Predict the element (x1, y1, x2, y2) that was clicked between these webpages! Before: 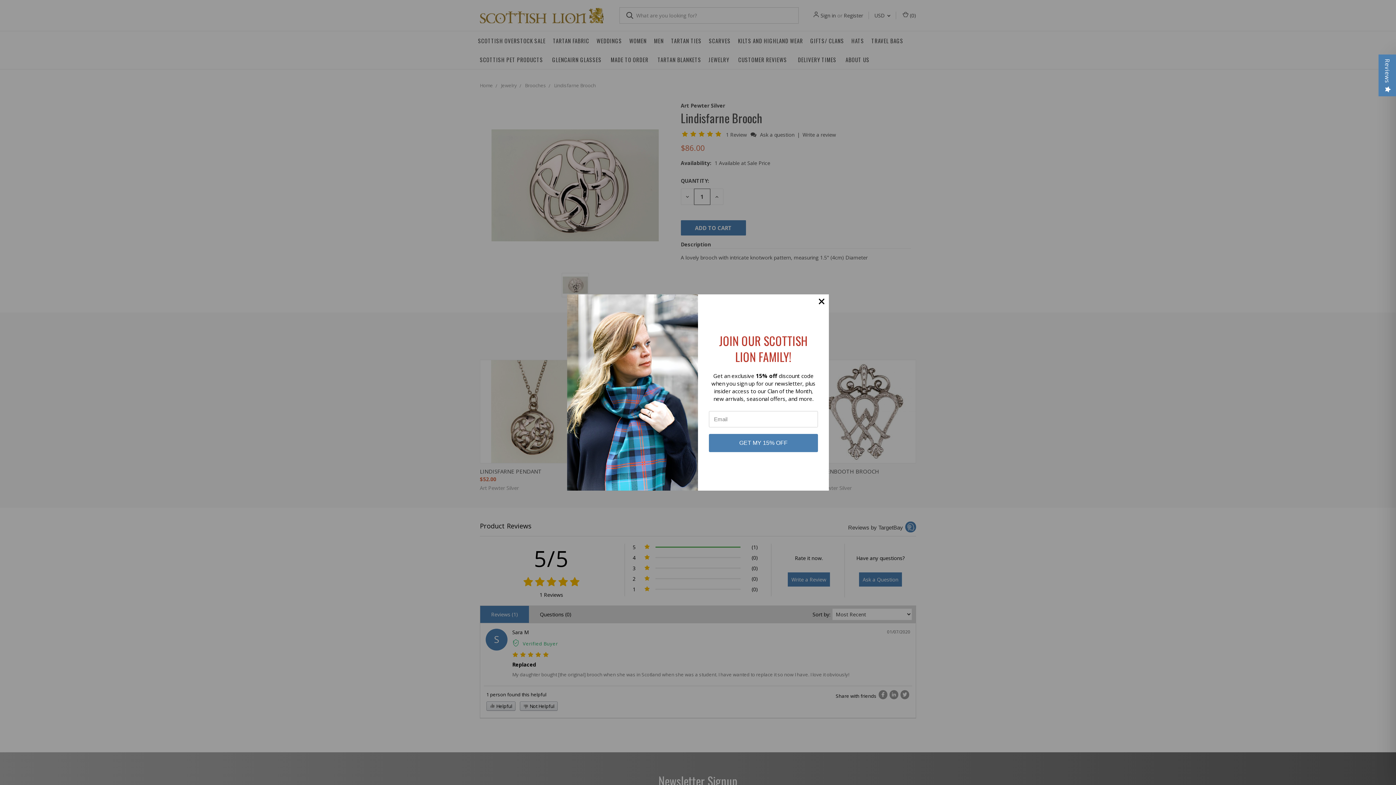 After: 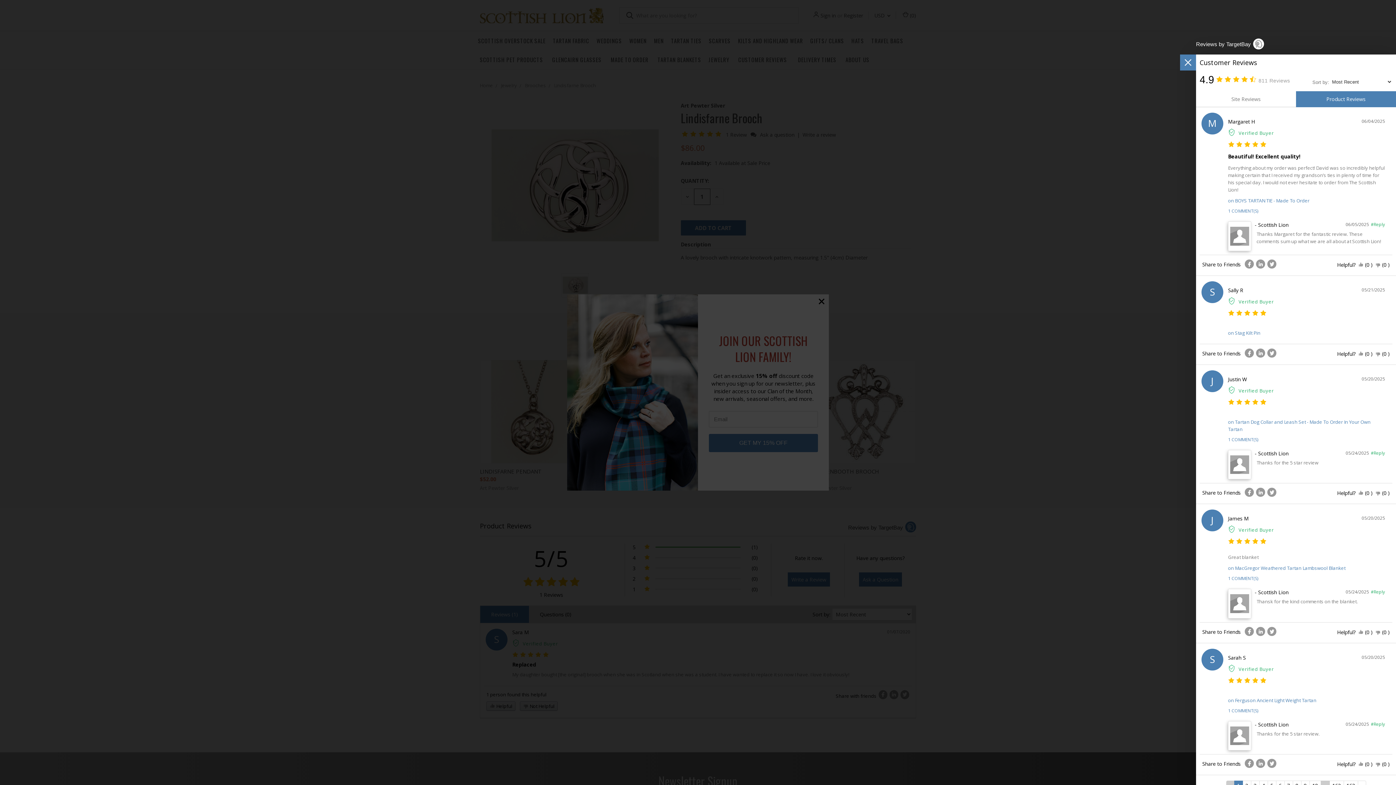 Action: bbox: (1378, 54, 1396, 96) label: Reviews